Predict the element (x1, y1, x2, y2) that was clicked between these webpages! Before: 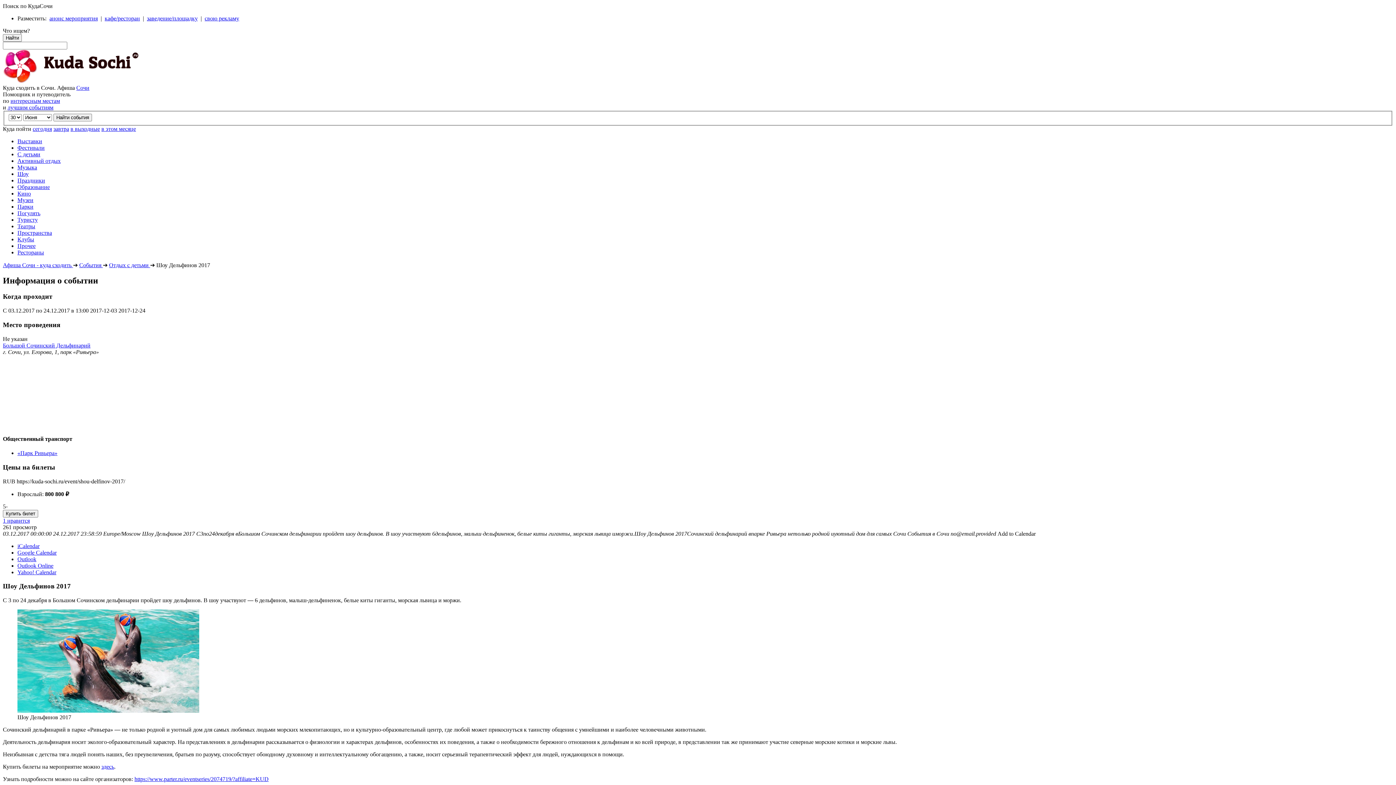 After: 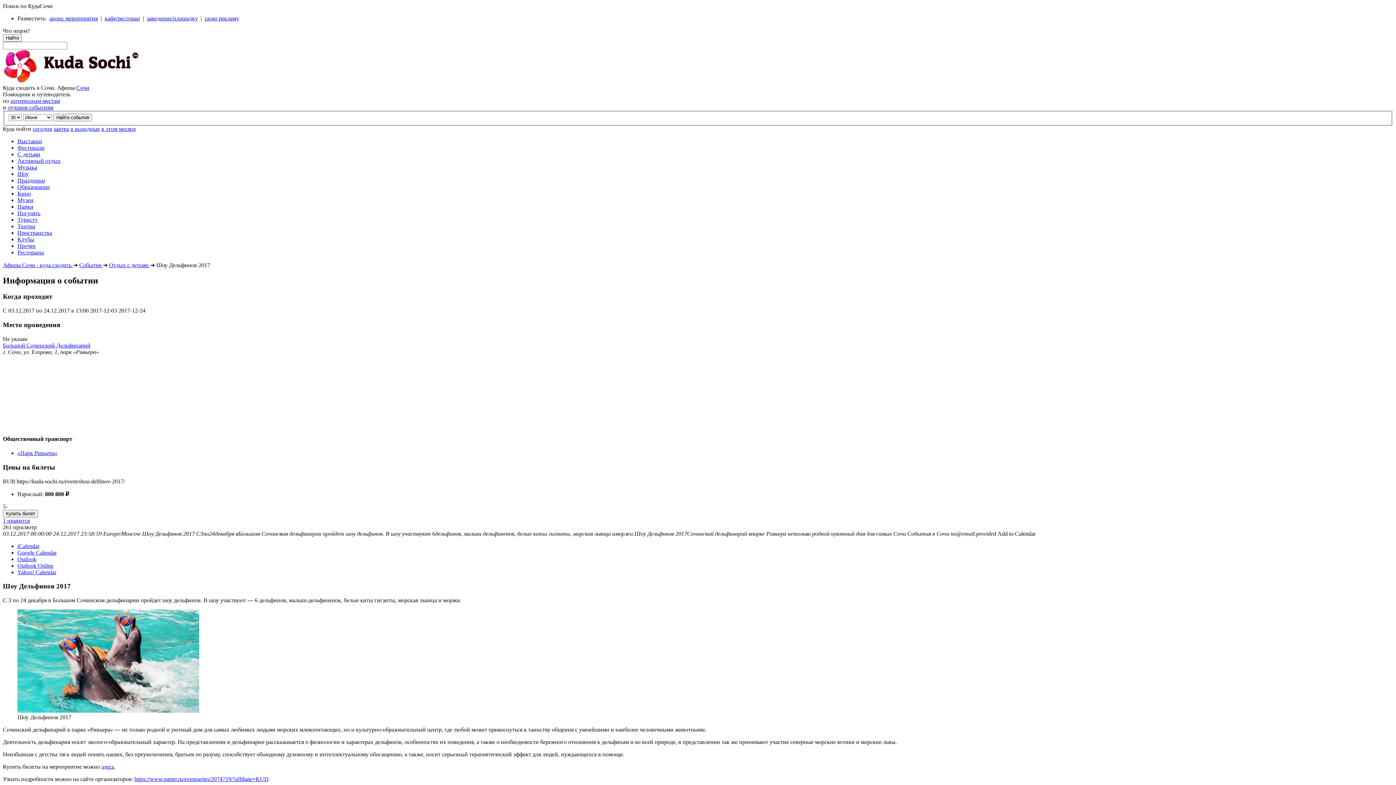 Action: bbox: (2, 2, 1393, 9) label: Поиск по КудаСочи